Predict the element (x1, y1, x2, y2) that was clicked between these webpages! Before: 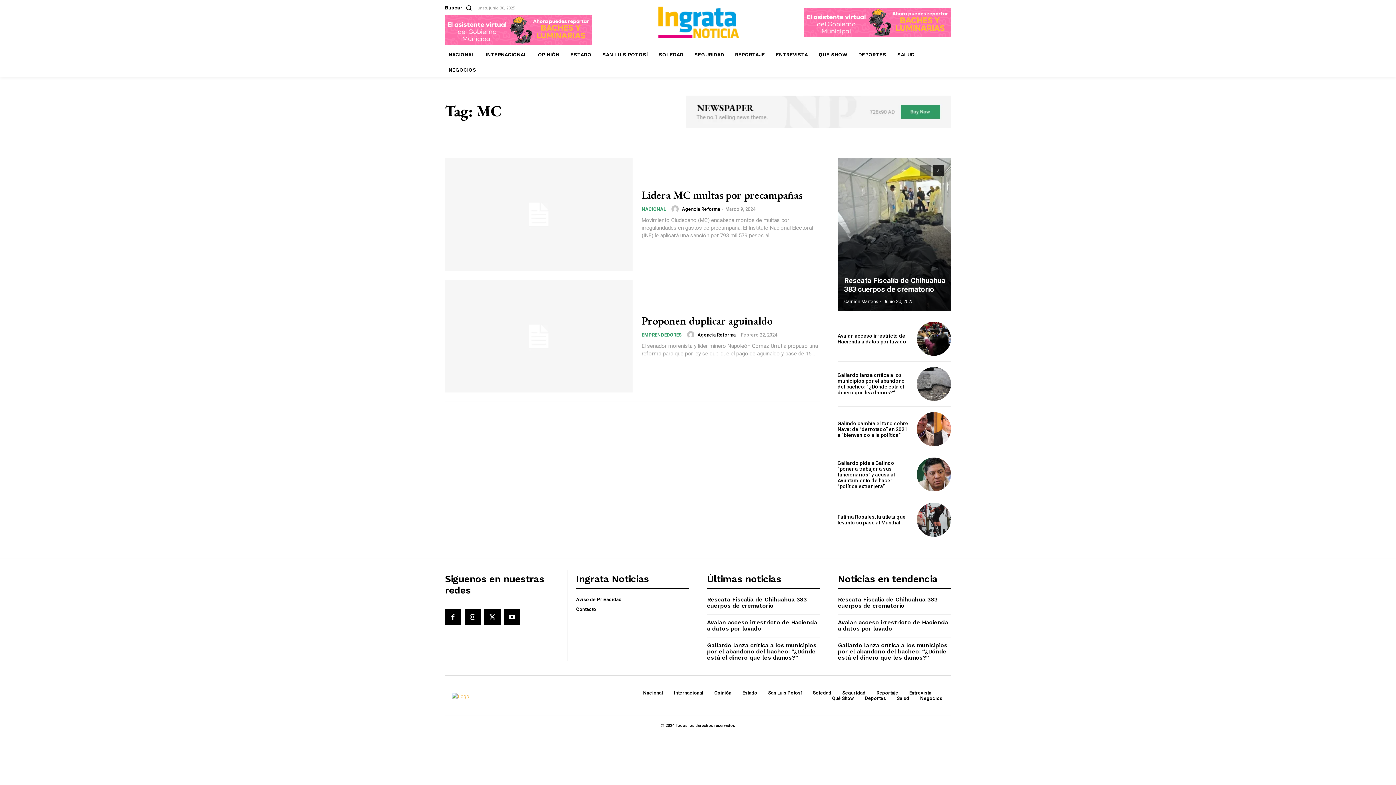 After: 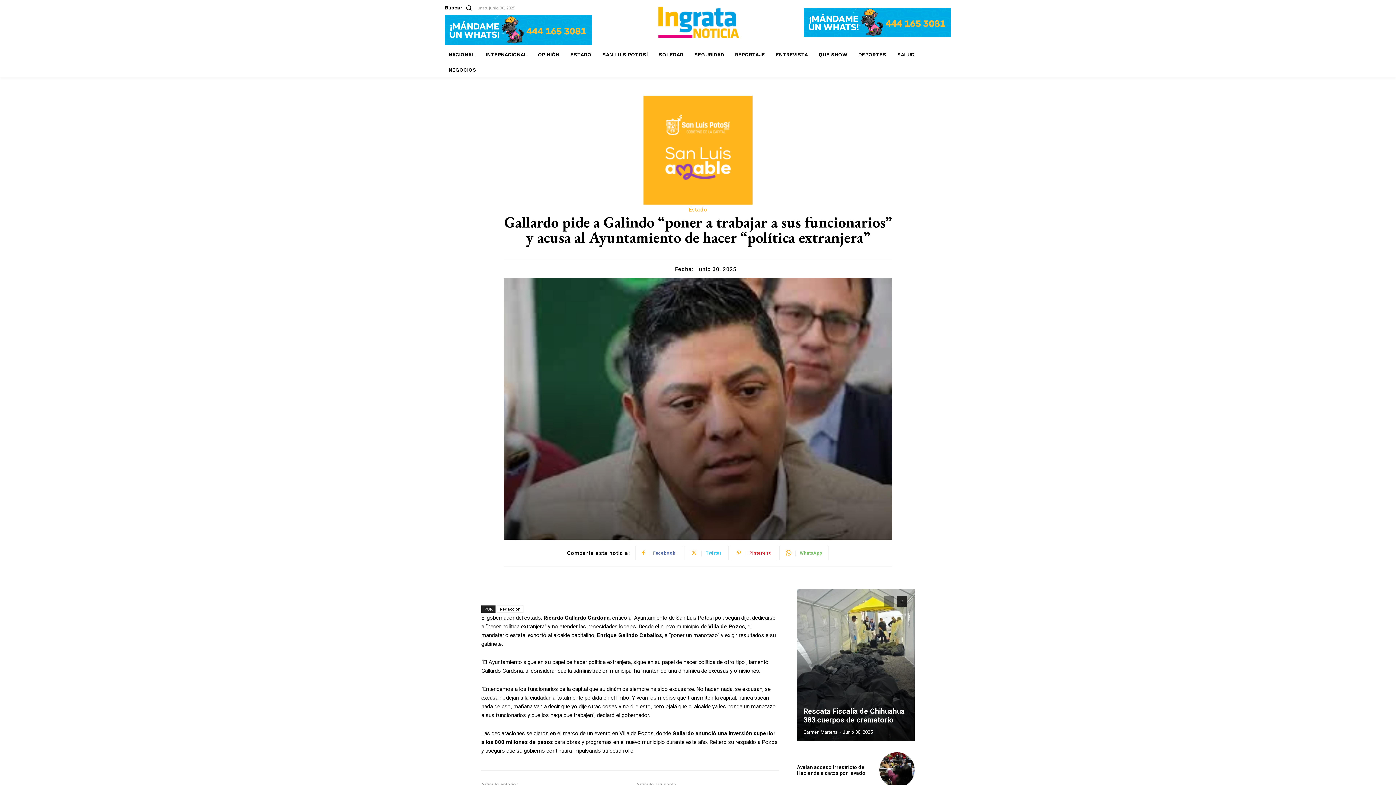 Action: bbox: (837, 460, 895, 489) label: Gallardo pide a Galindo “poner a trabajar a sus funcionarios” y acusa al Ayuntamiento de hacer “política extranjera”